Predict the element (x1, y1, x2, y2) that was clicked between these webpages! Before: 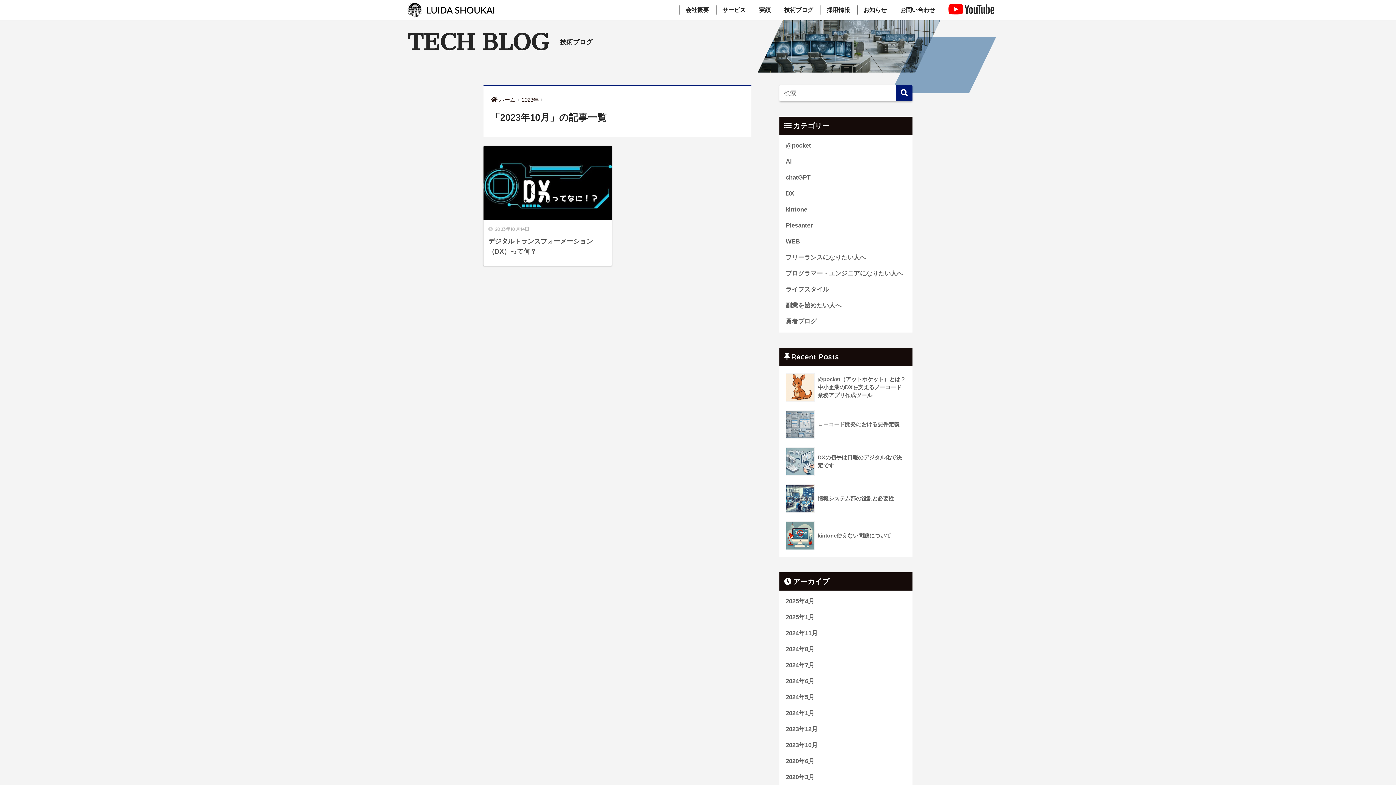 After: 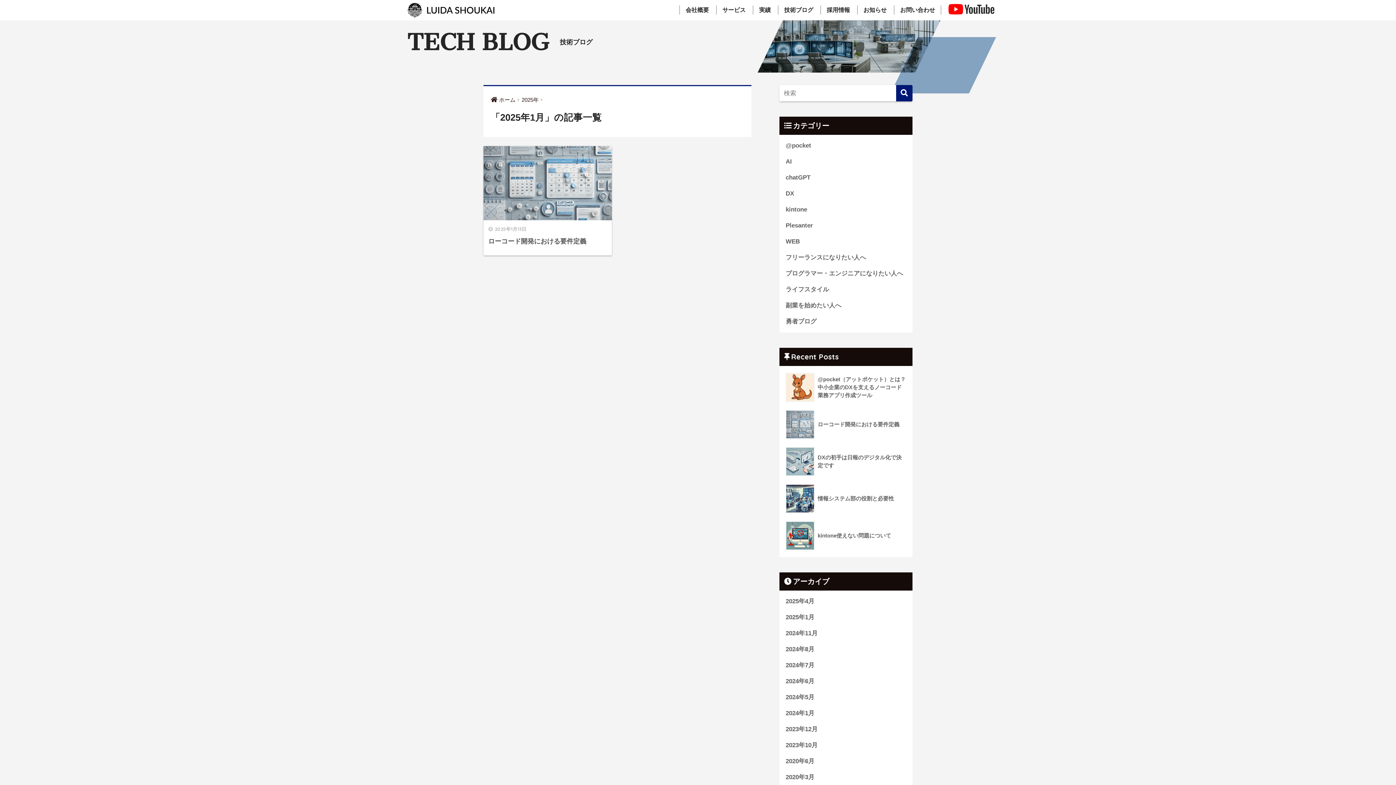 Action: label: 2025年1月 bbox: (783, 609, 909, 625)